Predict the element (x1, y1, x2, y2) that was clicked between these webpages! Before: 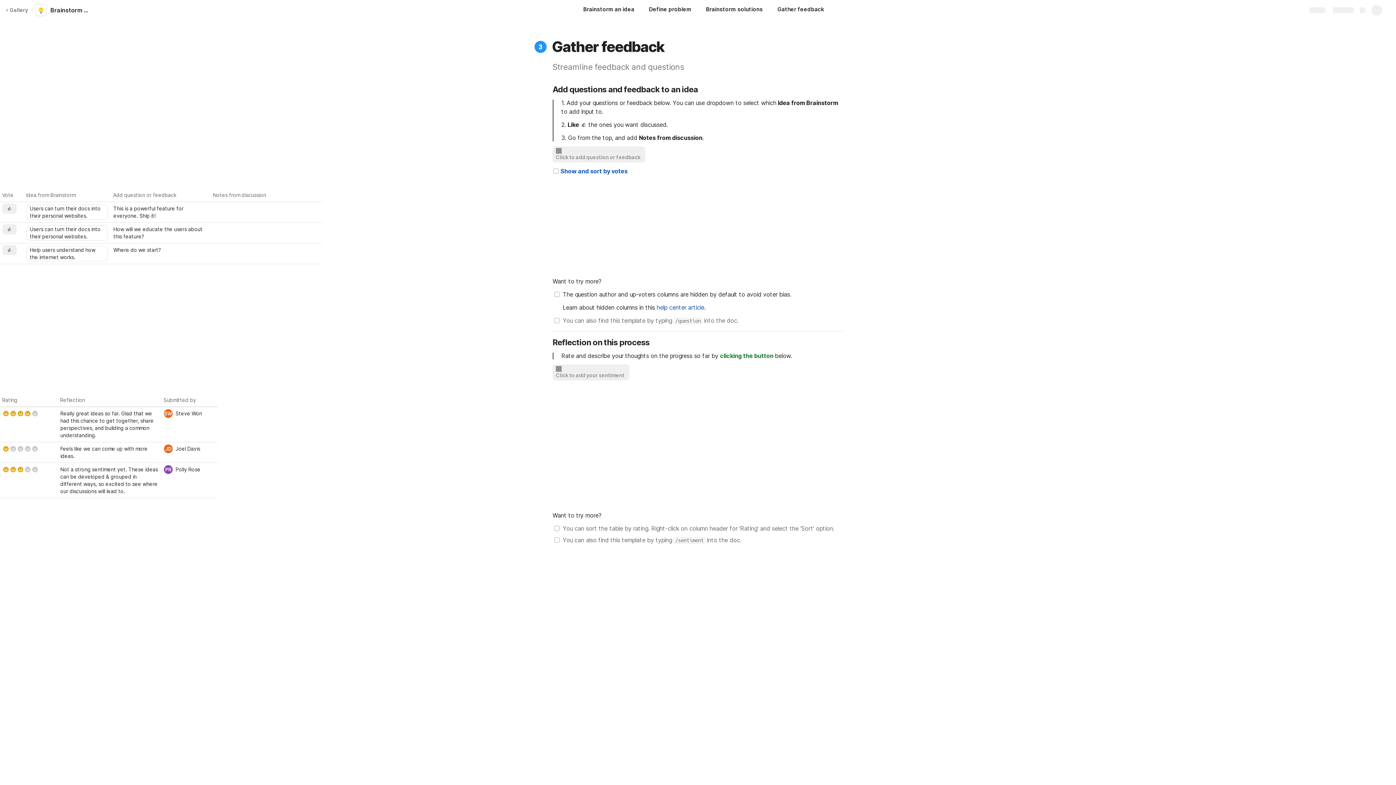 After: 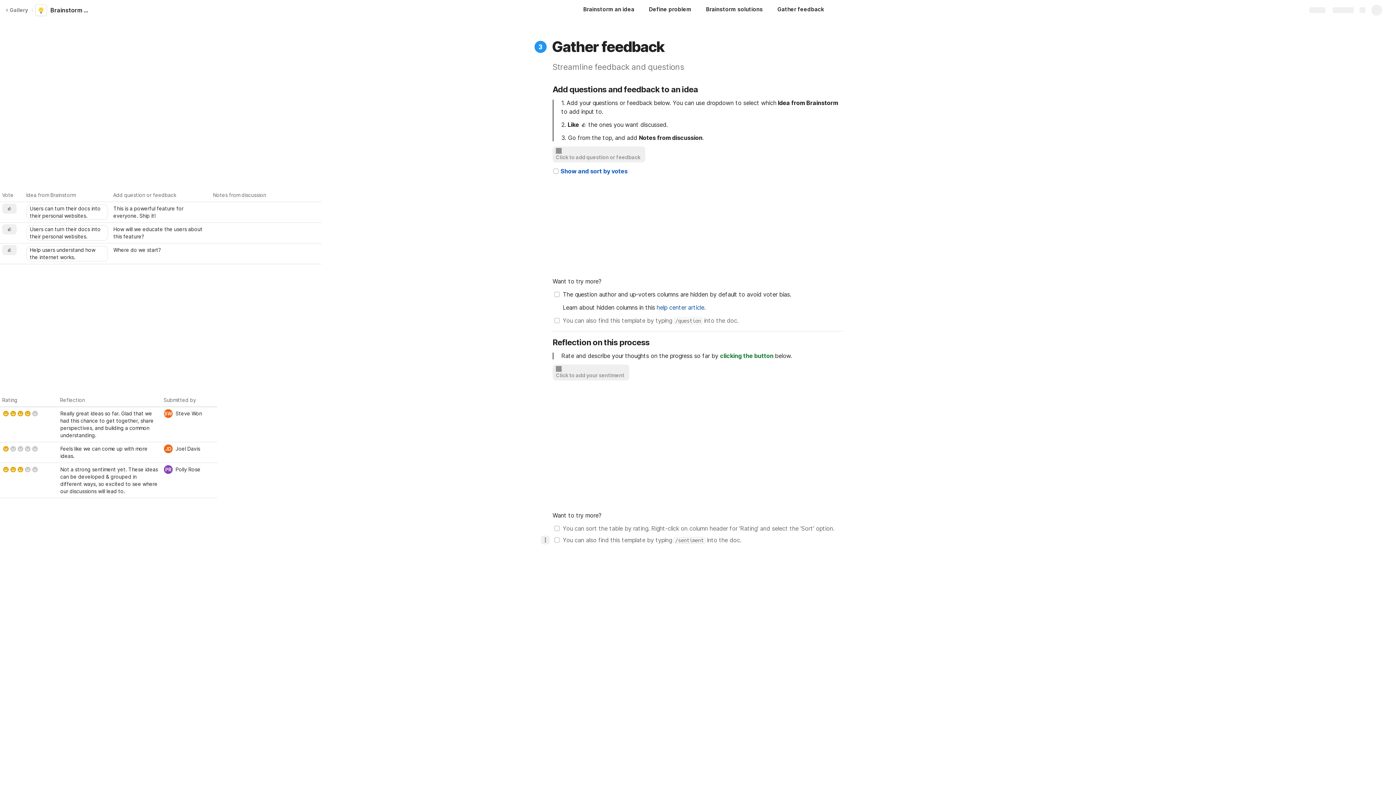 Action: bbox: (541, 536, 549, 544)